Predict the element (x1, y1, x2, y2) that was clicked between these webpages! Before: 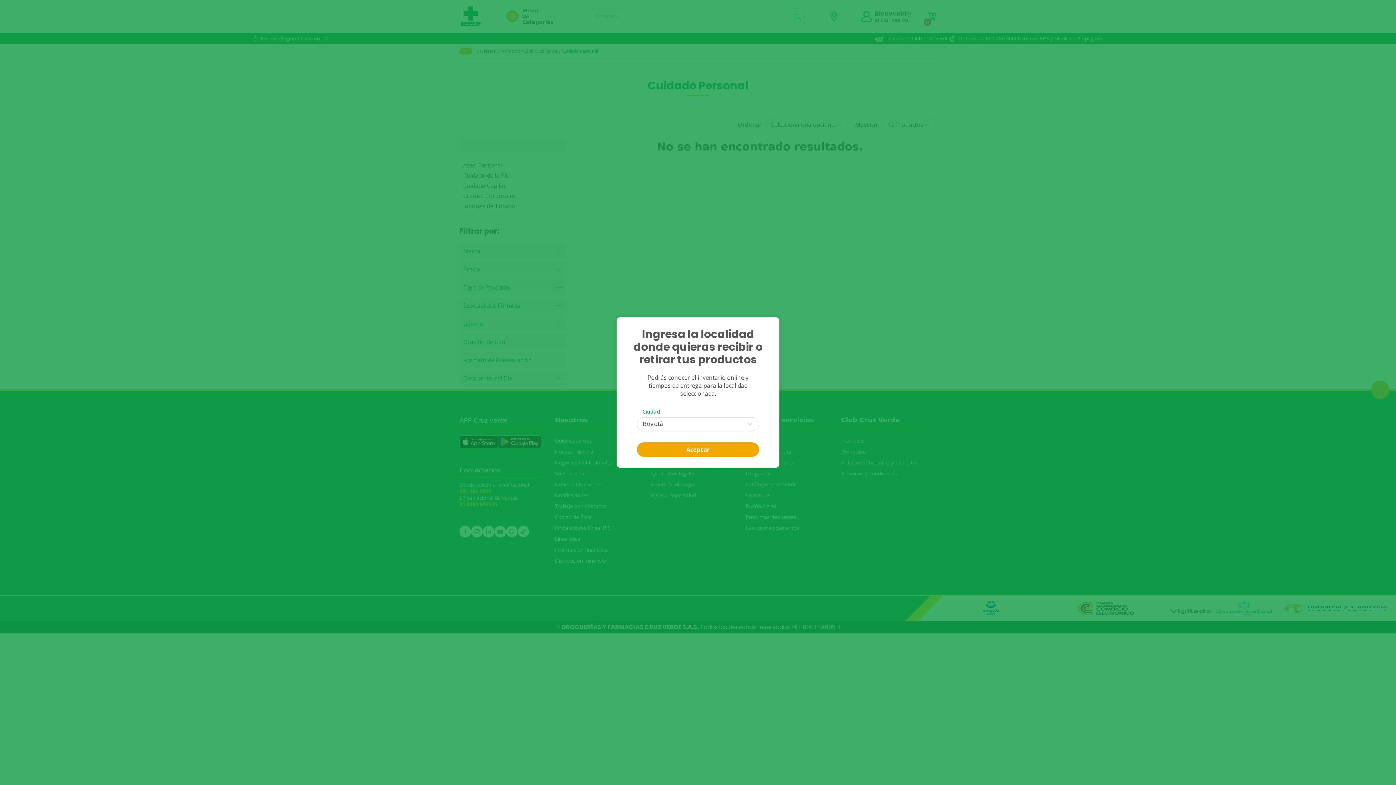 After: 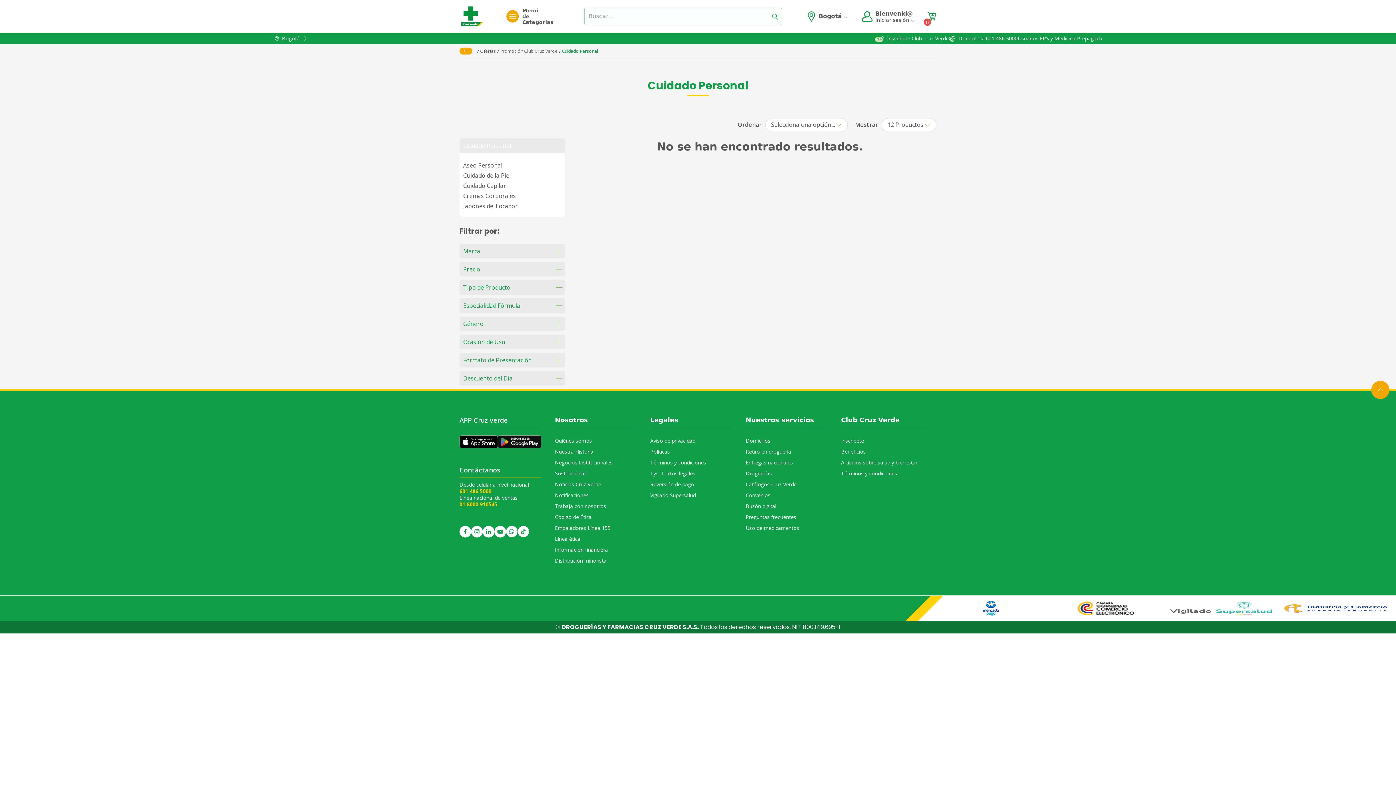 Action: bbox: (637, 442, 759, 457) label: Aceptar